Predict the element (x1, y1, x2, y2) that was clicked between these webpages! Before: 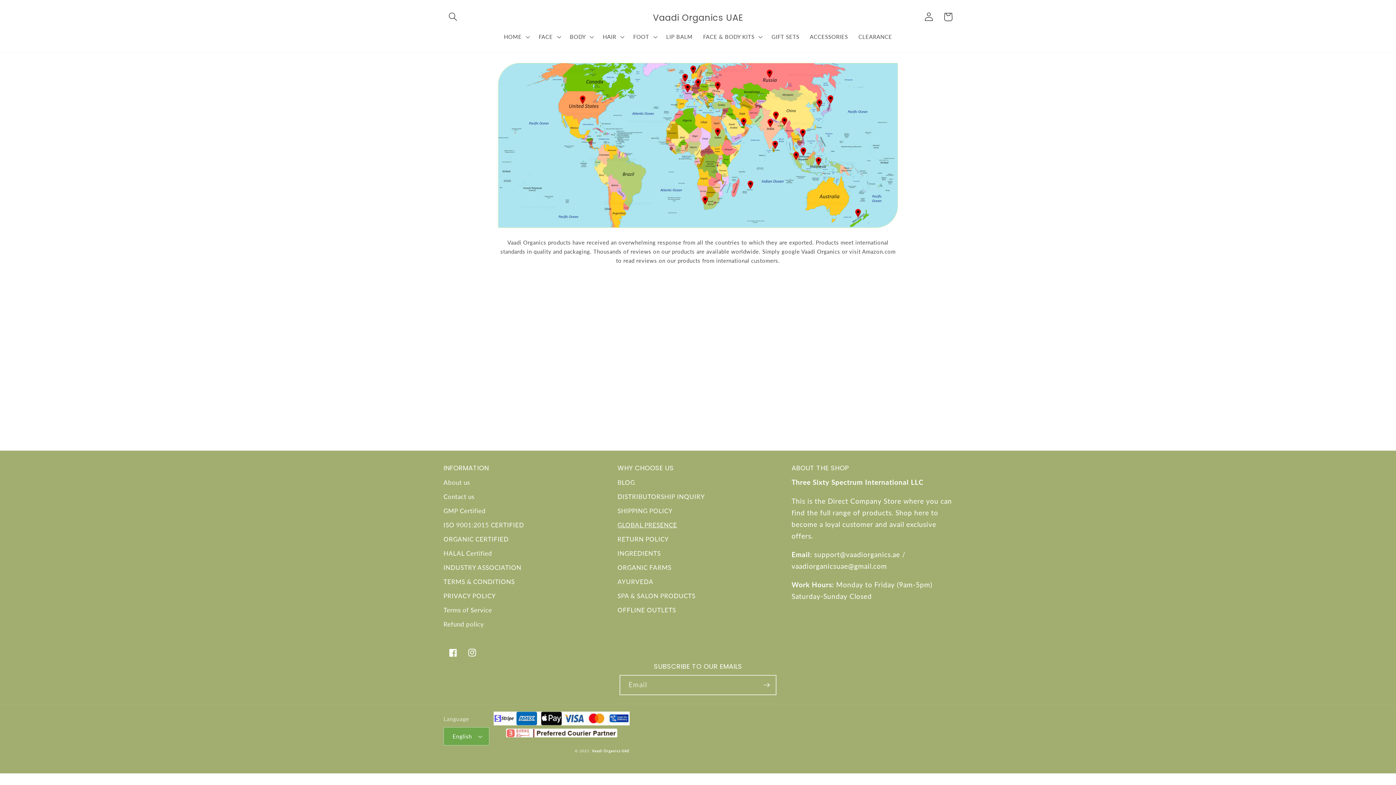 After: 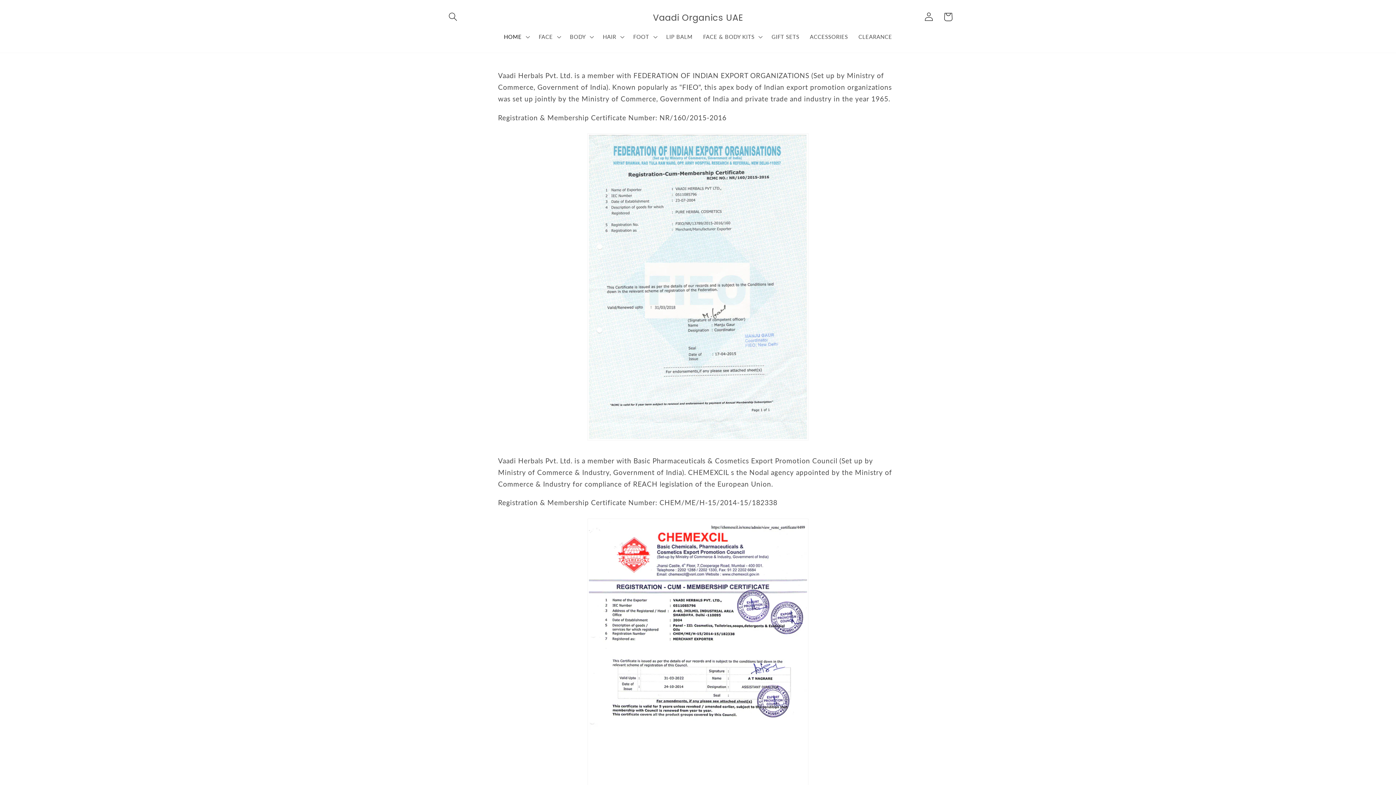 Action: label: INDUSTRY ASSOCIATION bbox: (443, 560, 521, 575)